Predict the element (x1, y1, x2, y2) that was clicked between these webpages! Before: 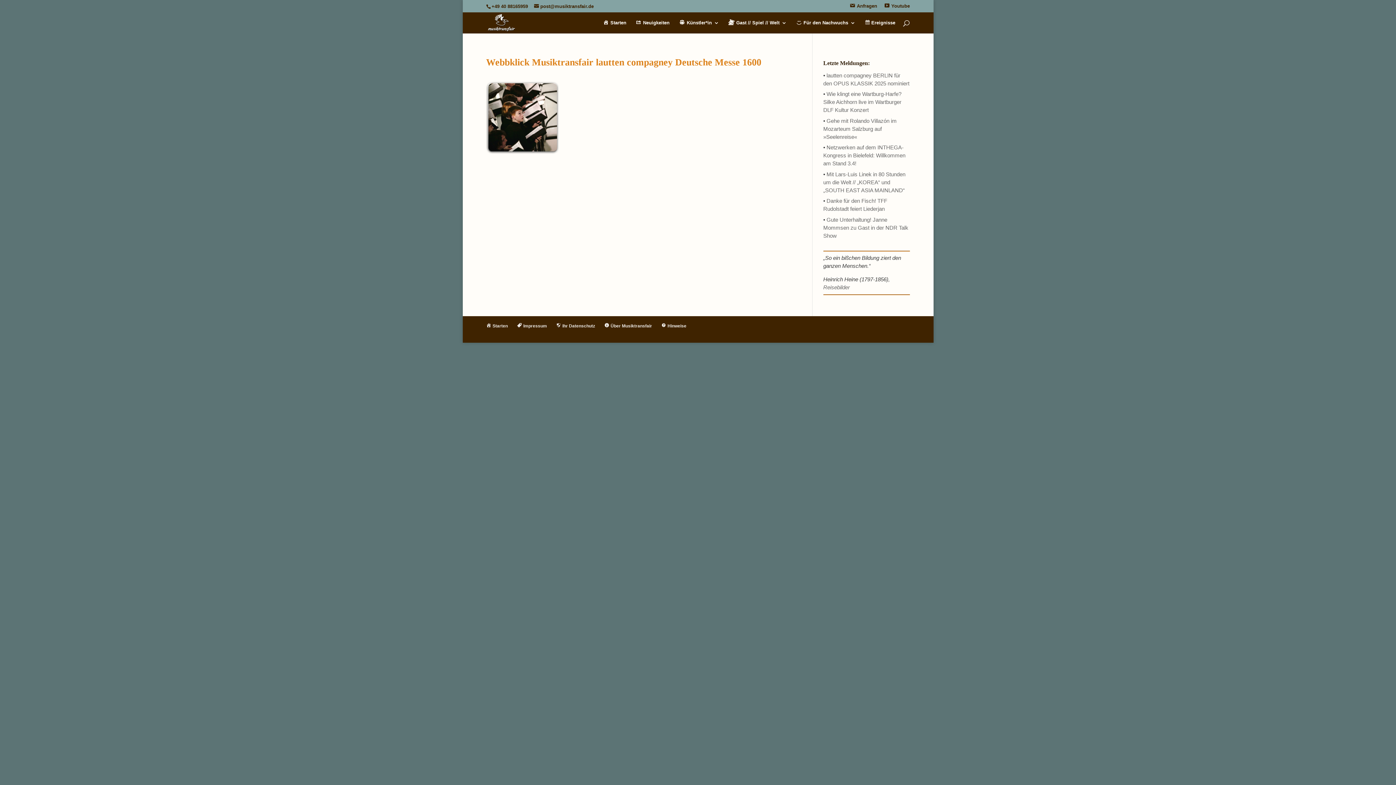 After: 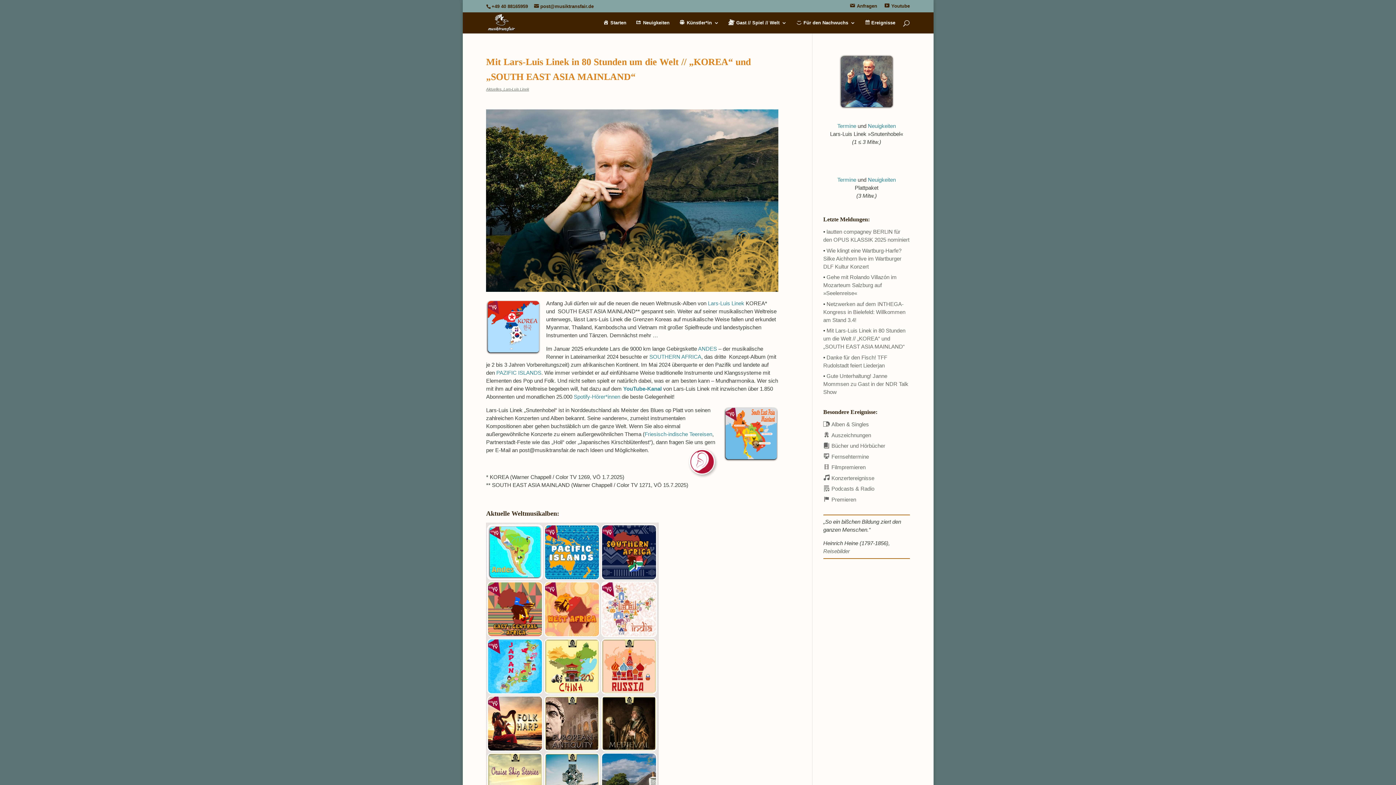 Action: label: Mit Lars-Luis Linek in 80 Stunden um die Welt // „KOREA“ und „SOUTH EAST ASIA MAINLAND“ bbox: (823, 171, 905, 193)